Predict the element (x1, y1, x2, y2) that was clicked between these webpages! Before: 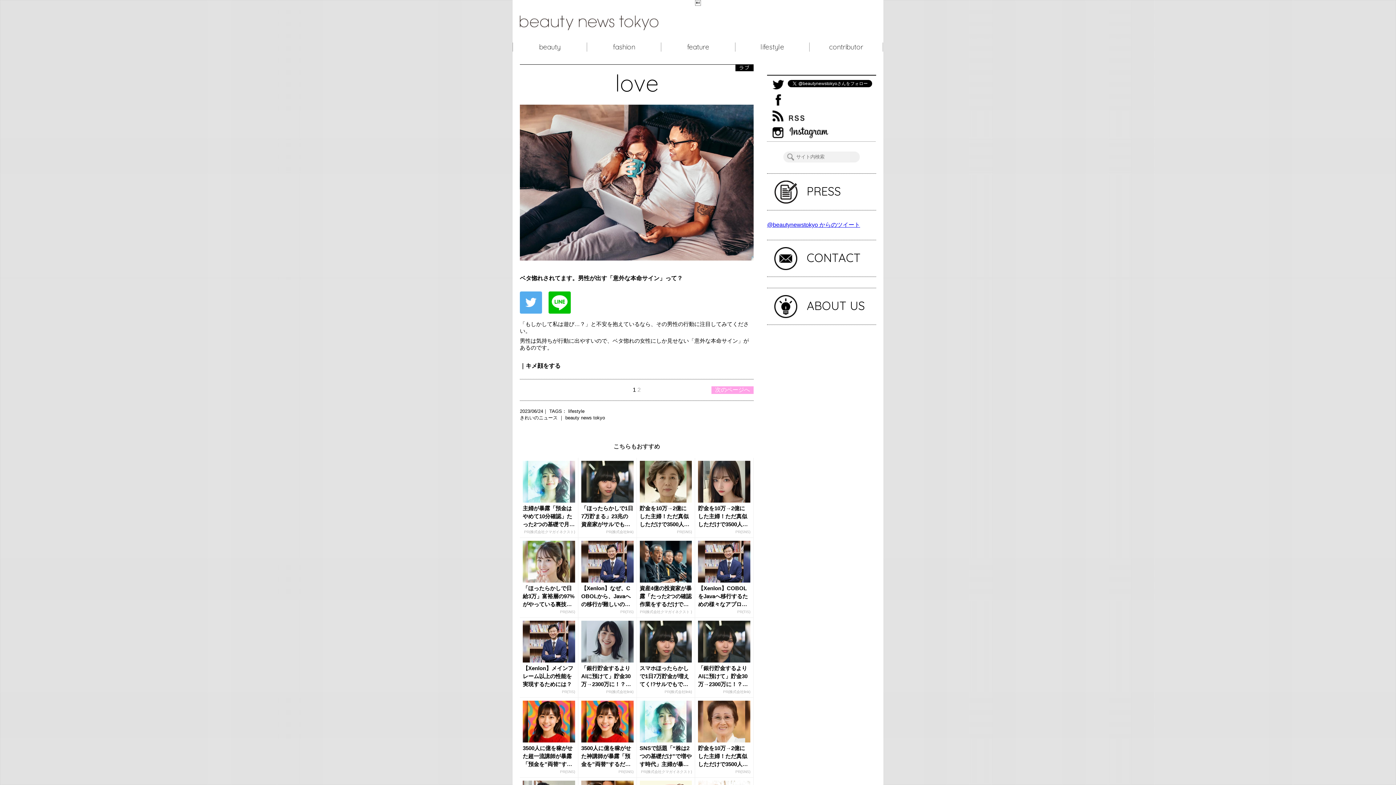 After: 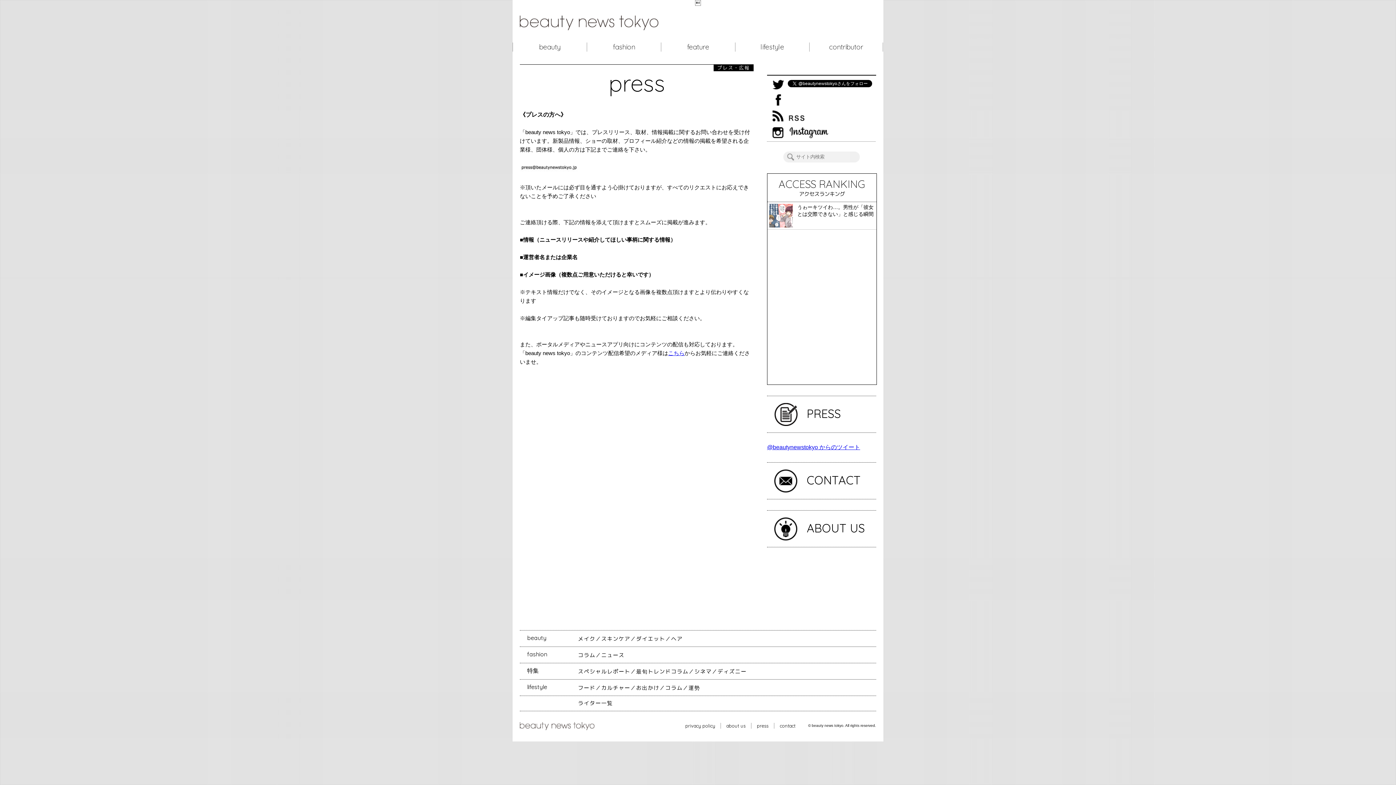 Action: bbox: (767, 173, 876, 210) label: PRESS